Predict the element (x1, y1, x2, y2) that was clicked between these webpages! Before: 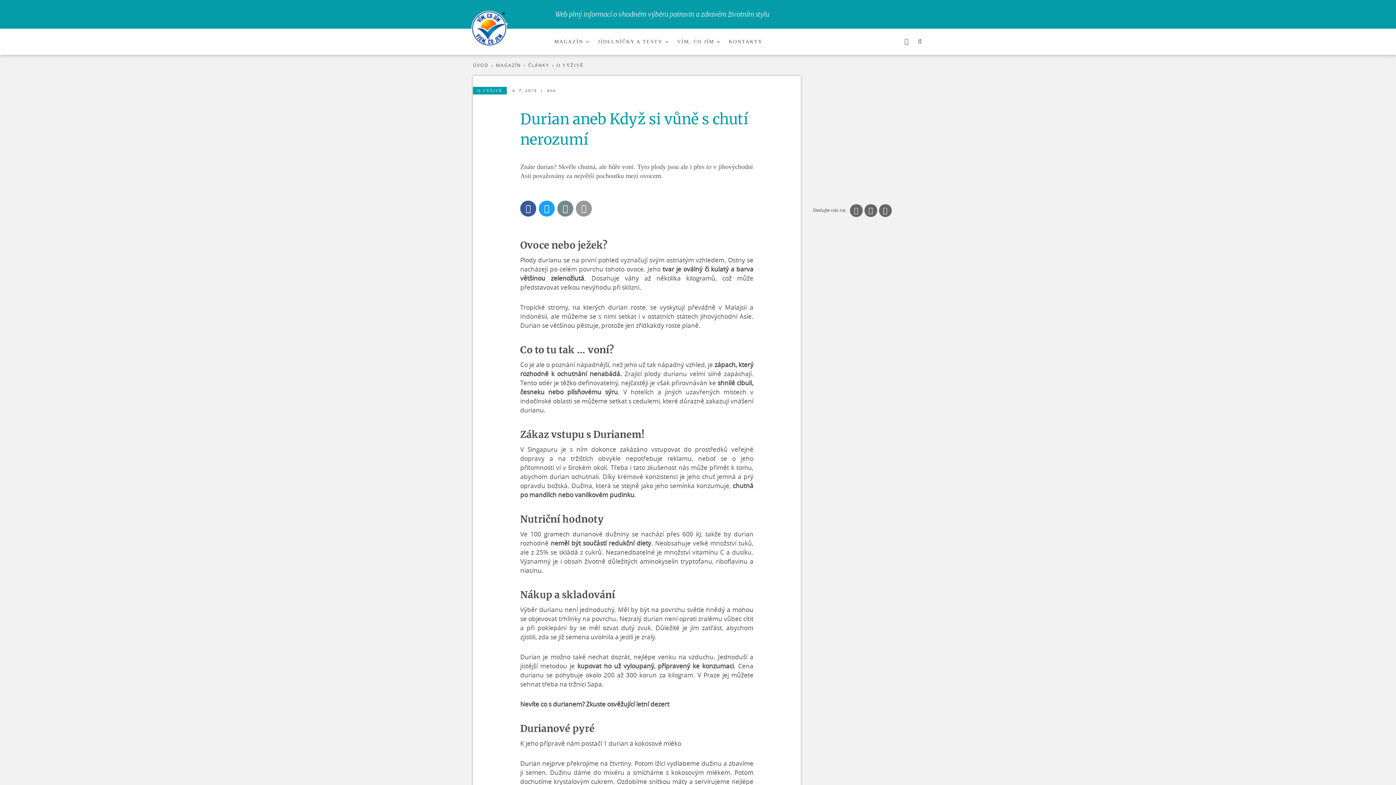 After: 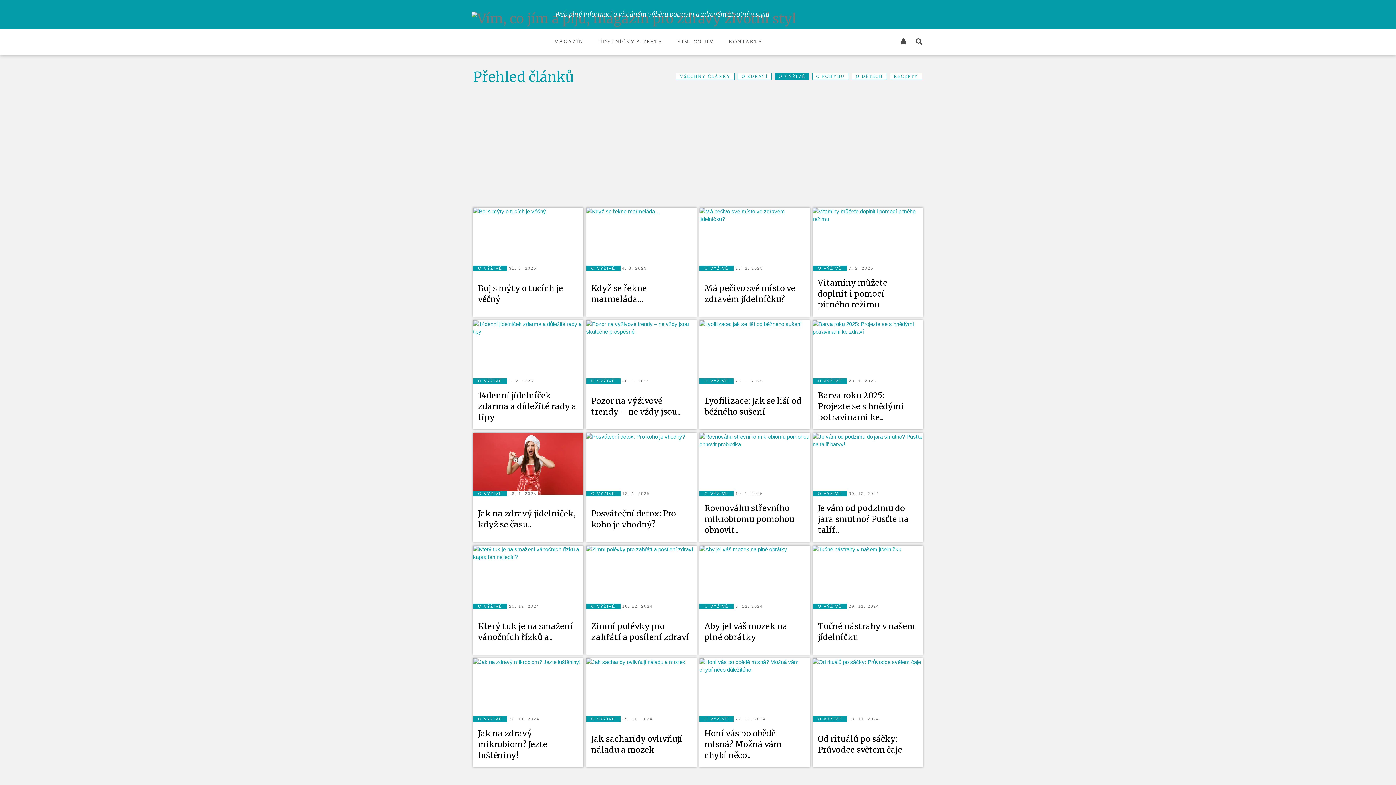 Action: bbox: (473, 86, 506, 94) label: O VÝŽIVĚ